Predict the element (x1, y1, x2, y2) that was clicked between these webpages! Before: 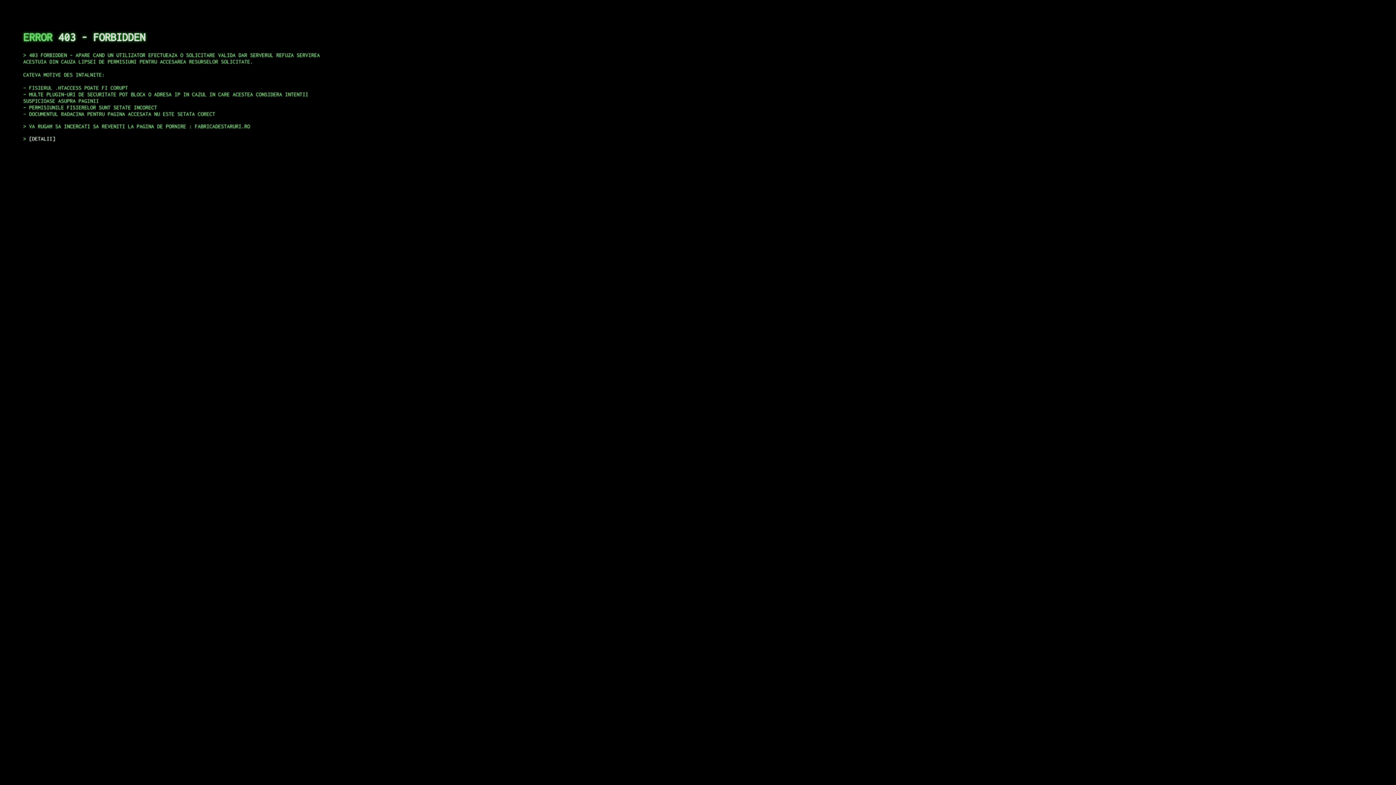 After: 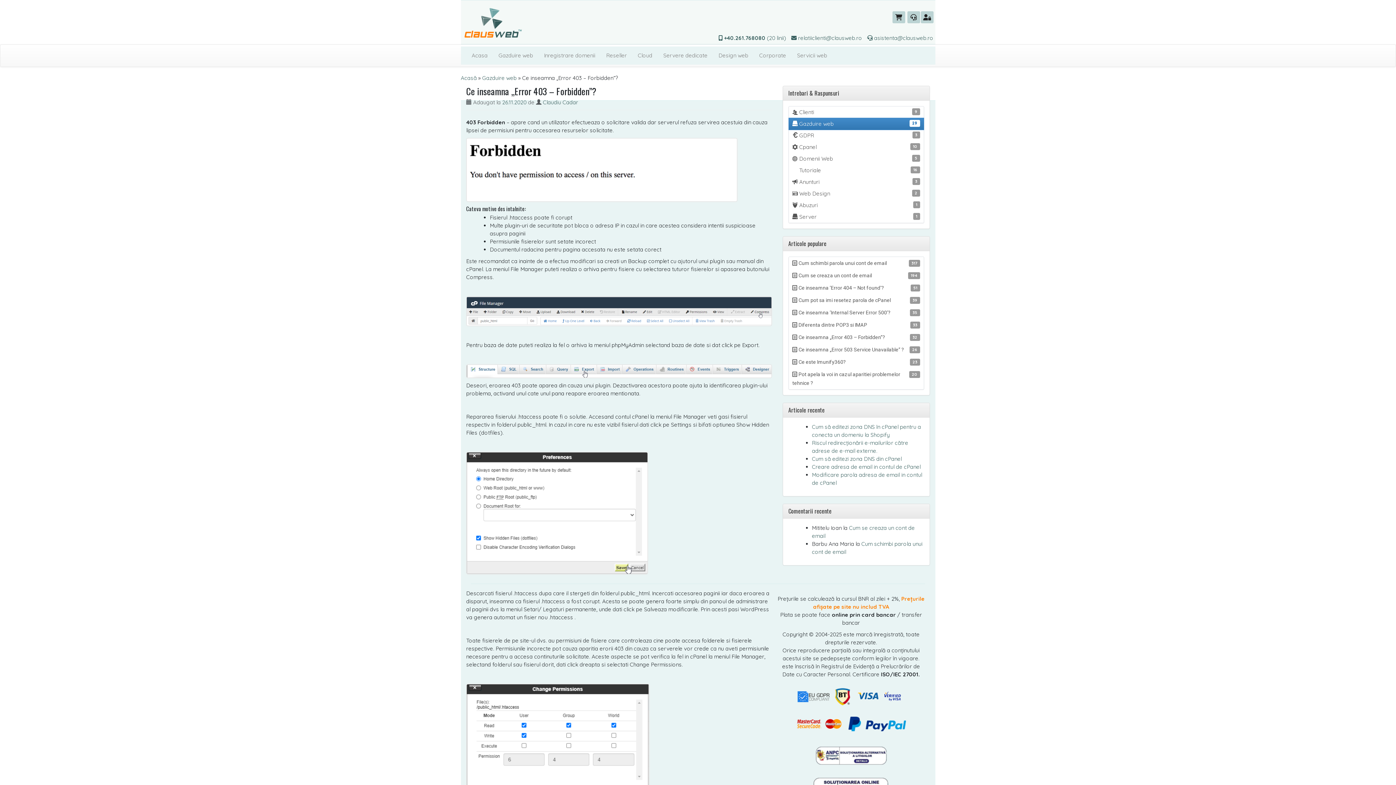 Action: bbox: (29, 135, 55, 141) label: DETALII